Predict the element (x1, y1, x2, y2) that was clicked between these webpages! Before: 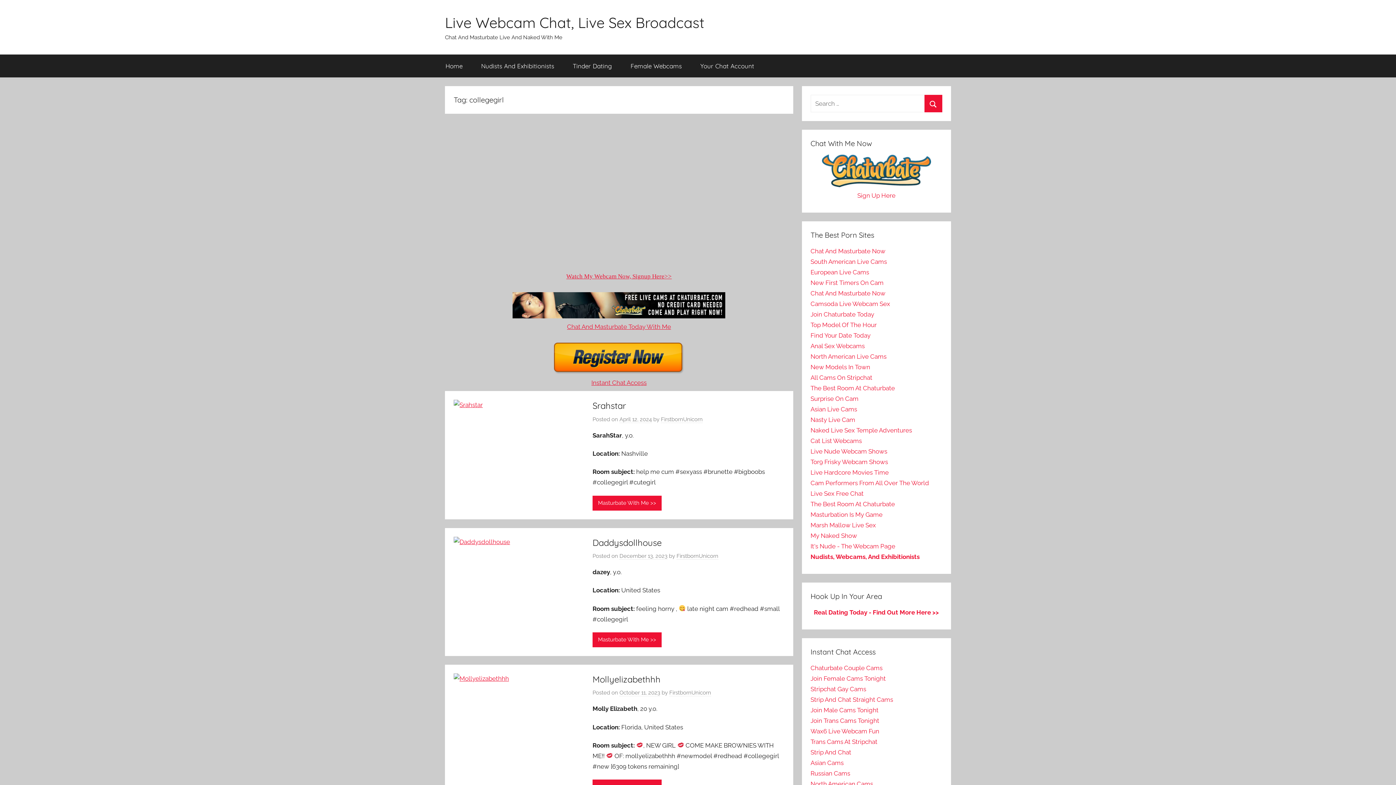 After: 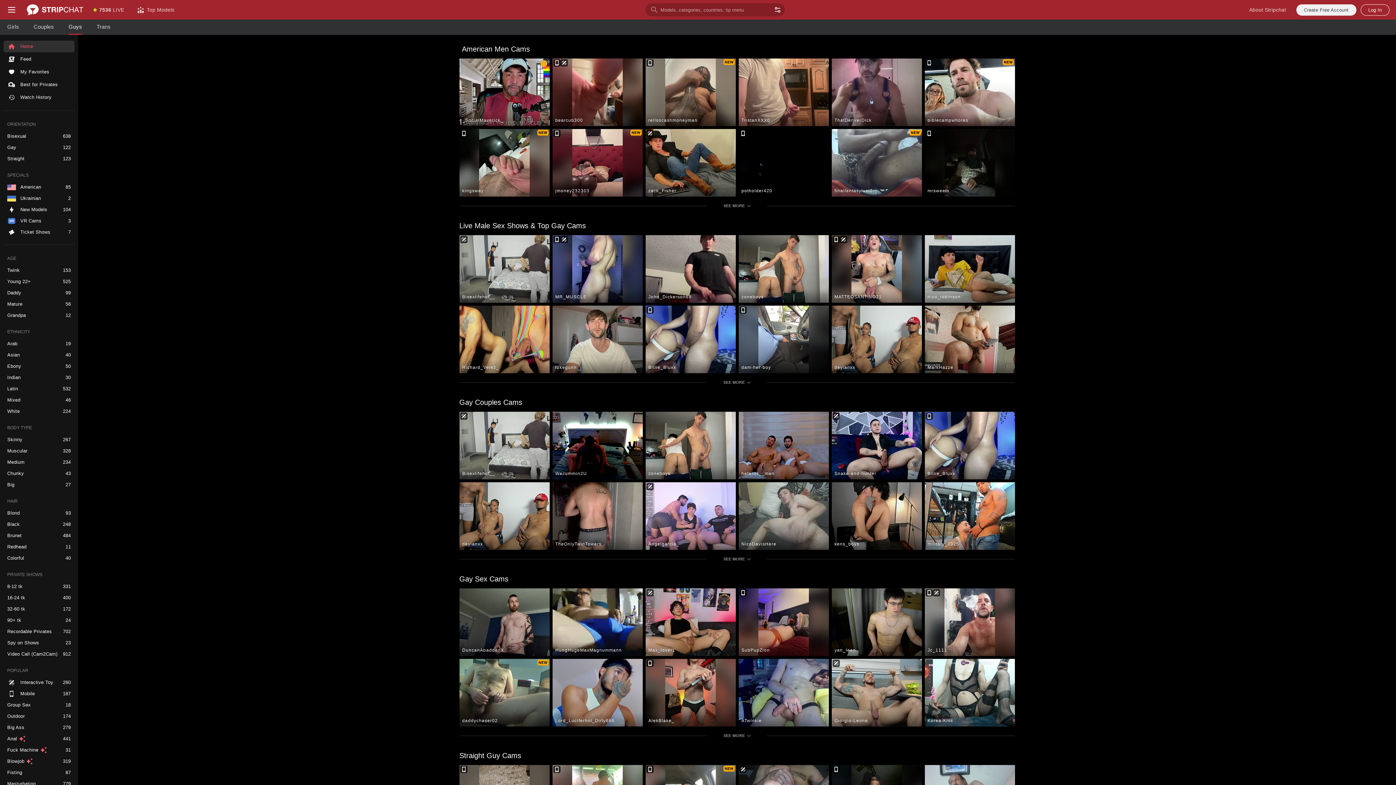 Action: bbox: (810, 685, 866, 693) label: Stripchat Gay Cams